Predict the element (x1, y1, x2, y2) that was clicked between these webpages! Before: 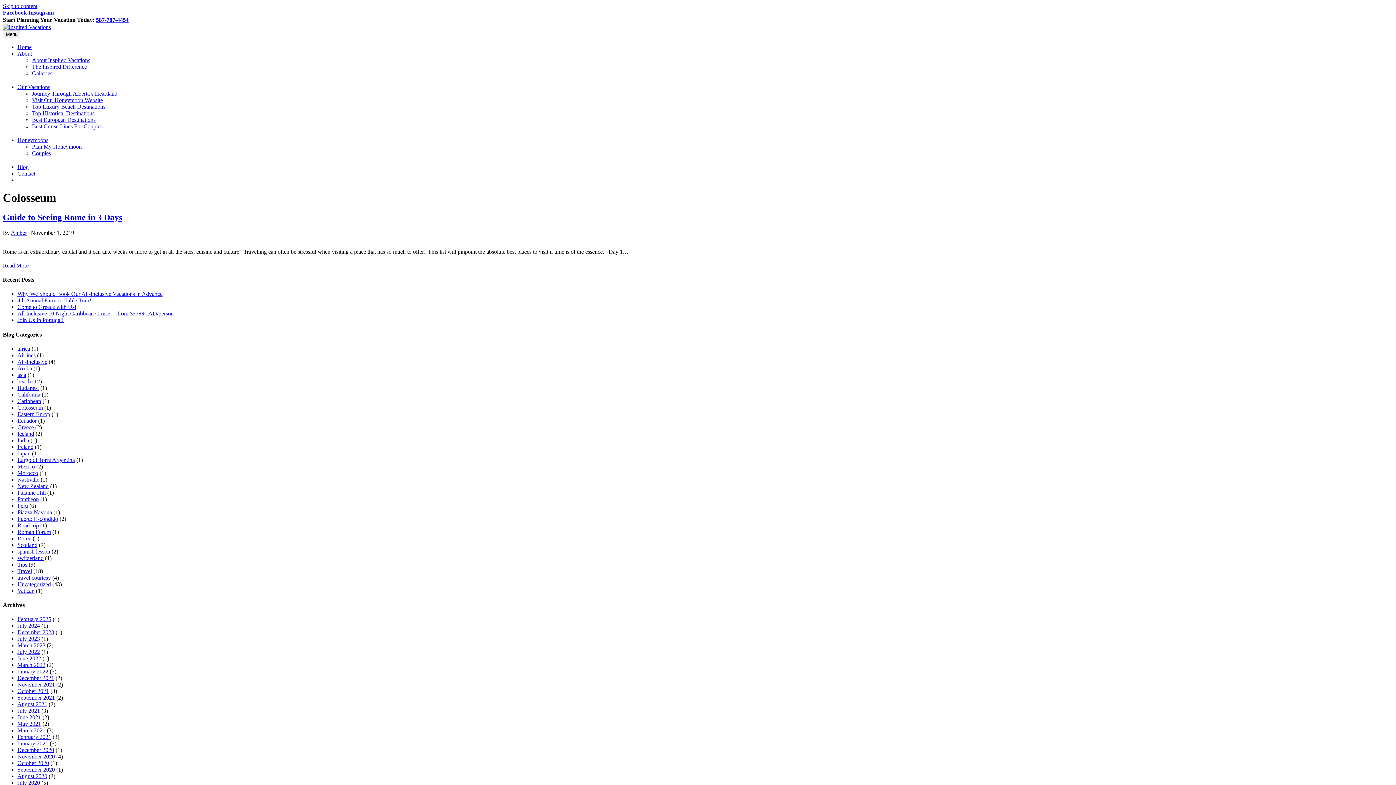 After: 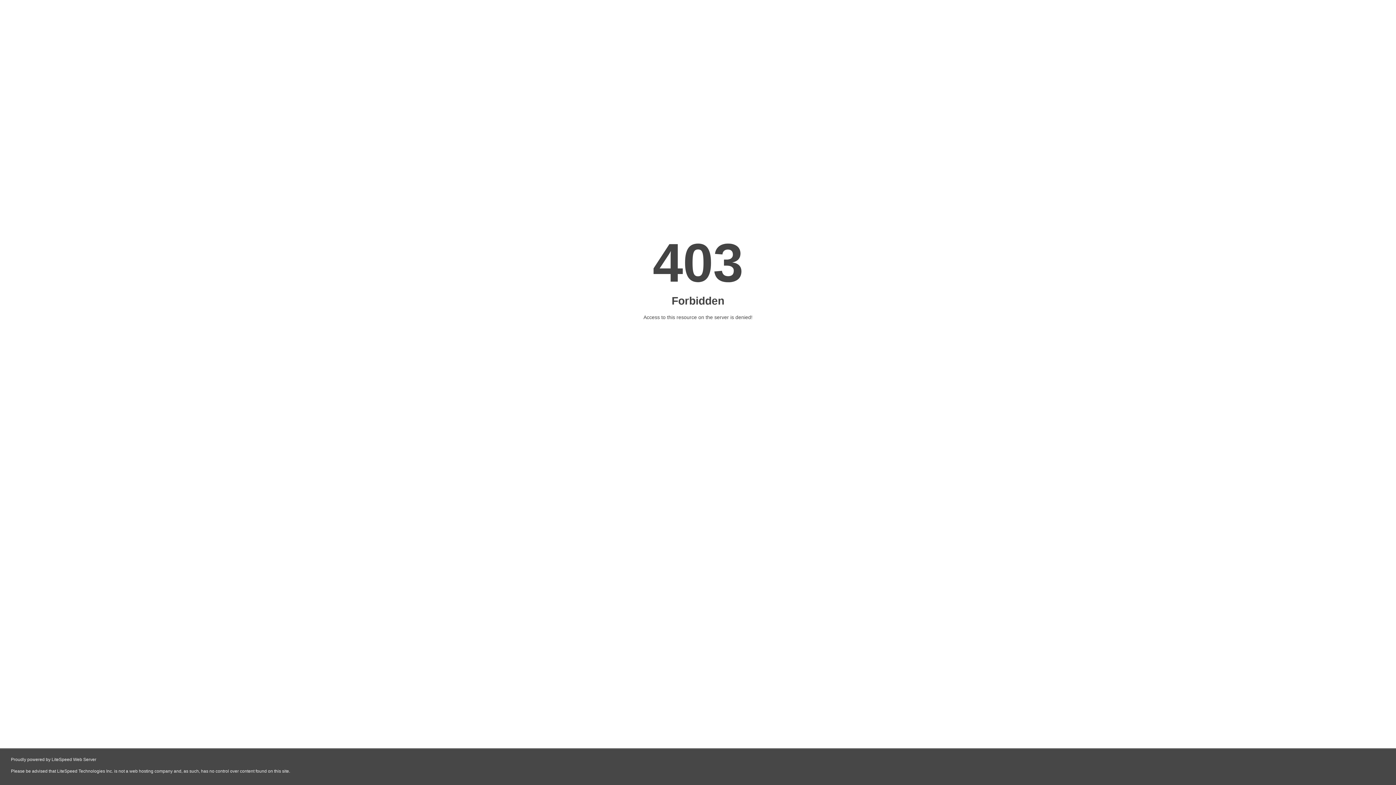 Action: bbox: (17, 430, 34, 437) label: Iceland